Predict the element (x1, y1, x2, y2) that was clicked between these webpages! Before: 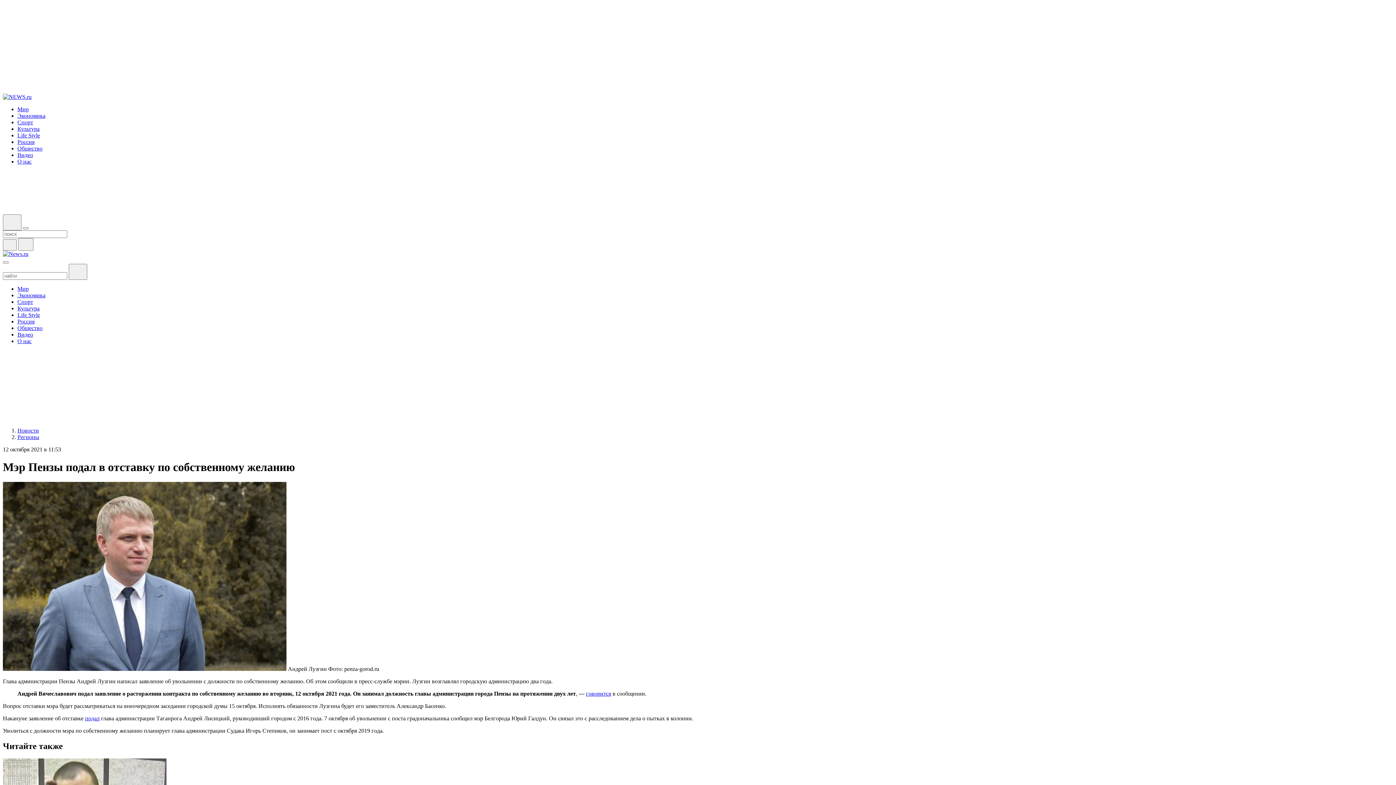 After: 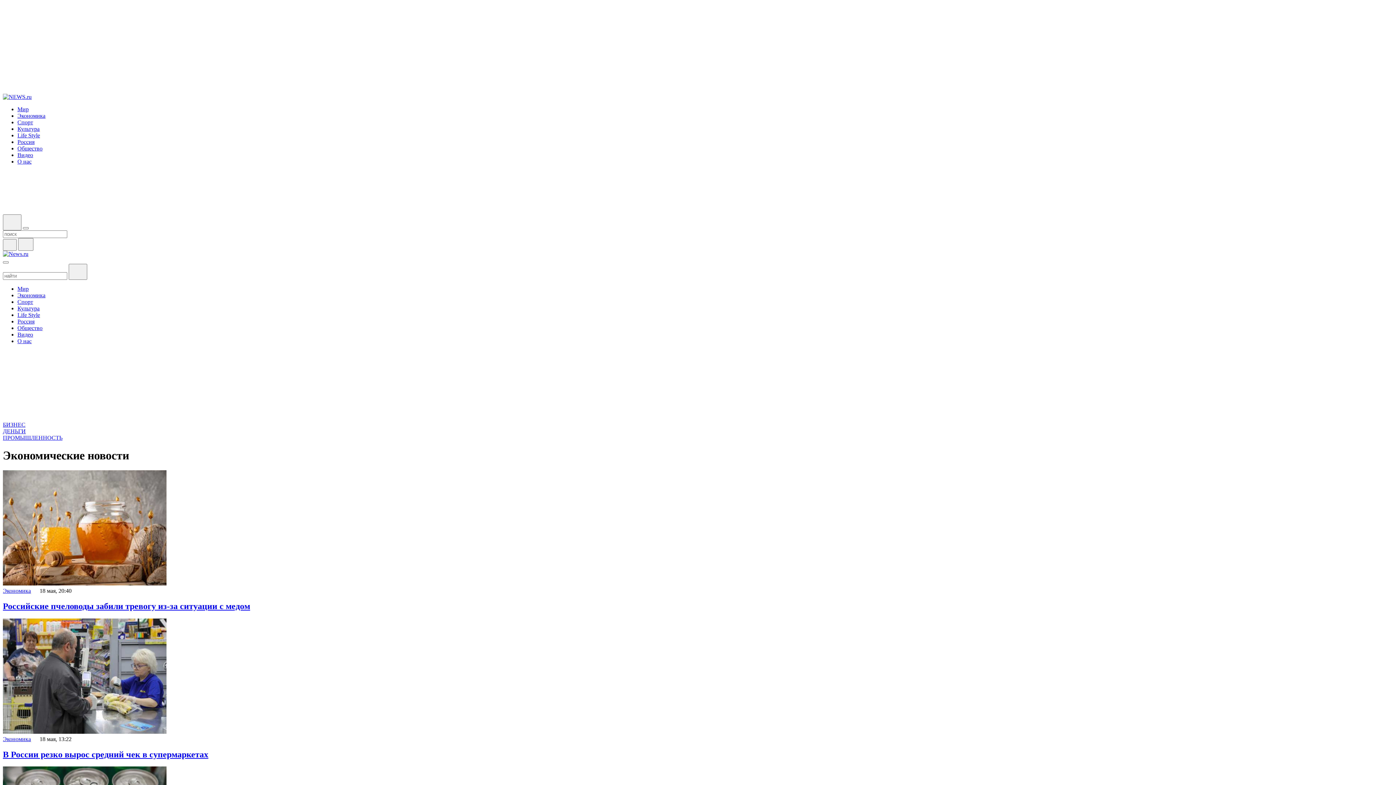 Action: bbox: (17, 112, 45, 118) label: Экономика